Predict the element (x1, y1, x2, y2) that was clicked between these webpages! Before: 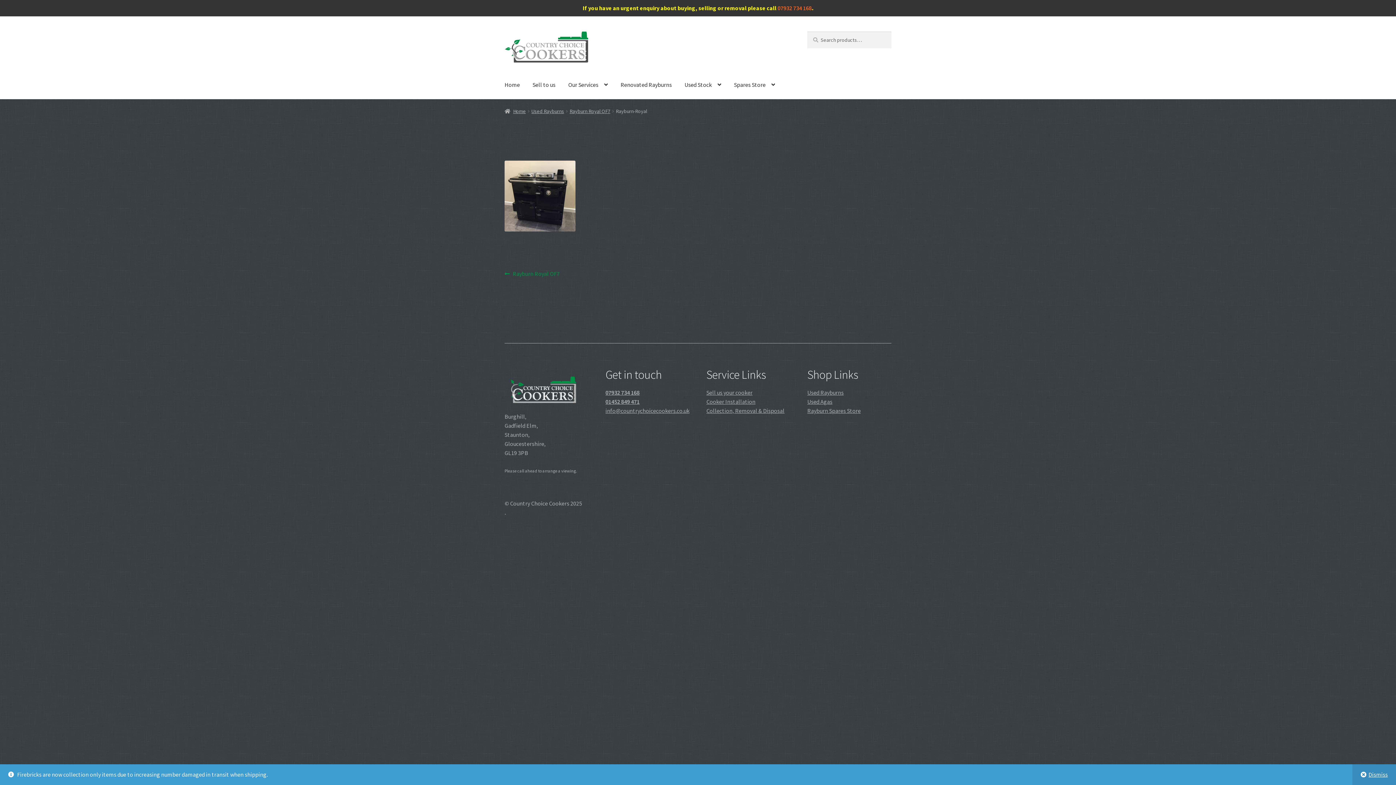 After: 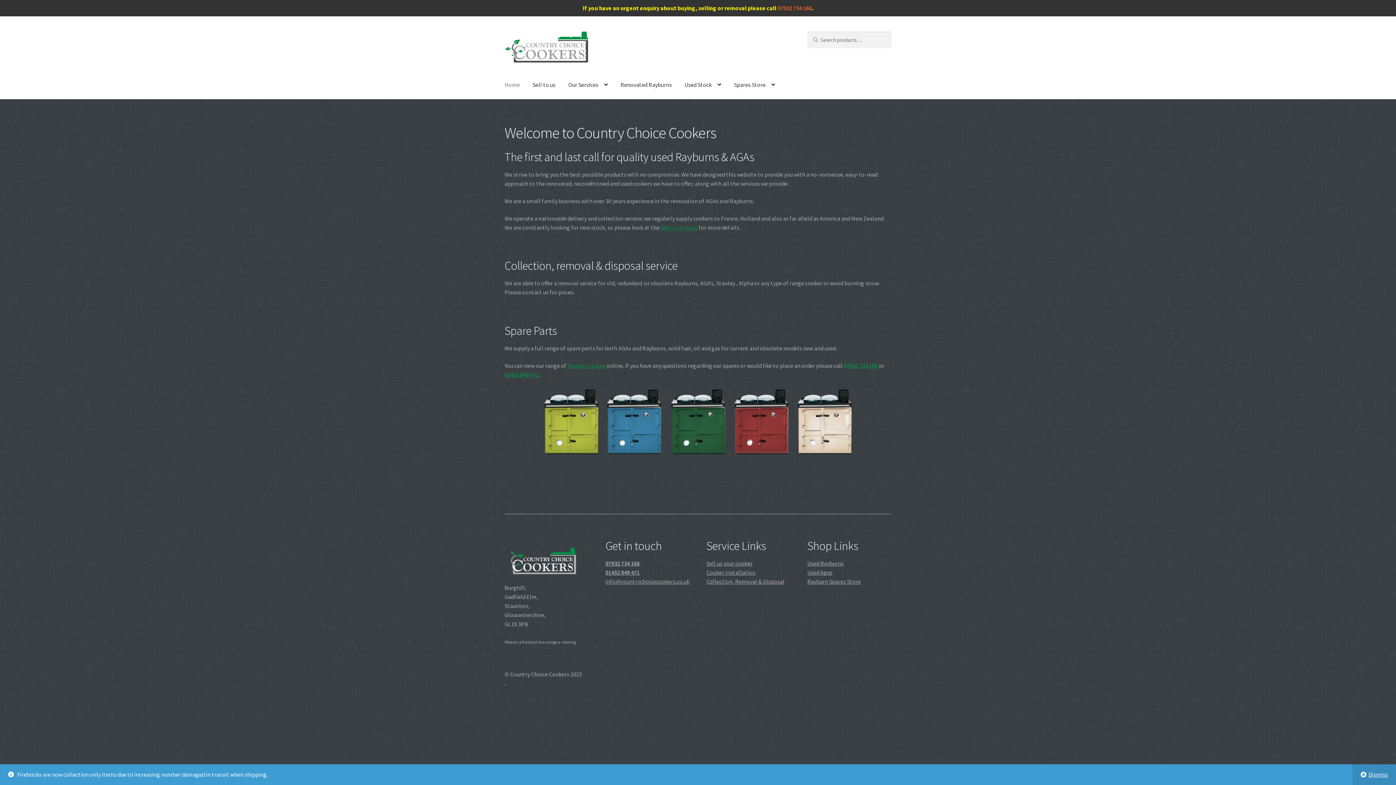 Action: bbox: (498, 70, 525, 98) label: Home